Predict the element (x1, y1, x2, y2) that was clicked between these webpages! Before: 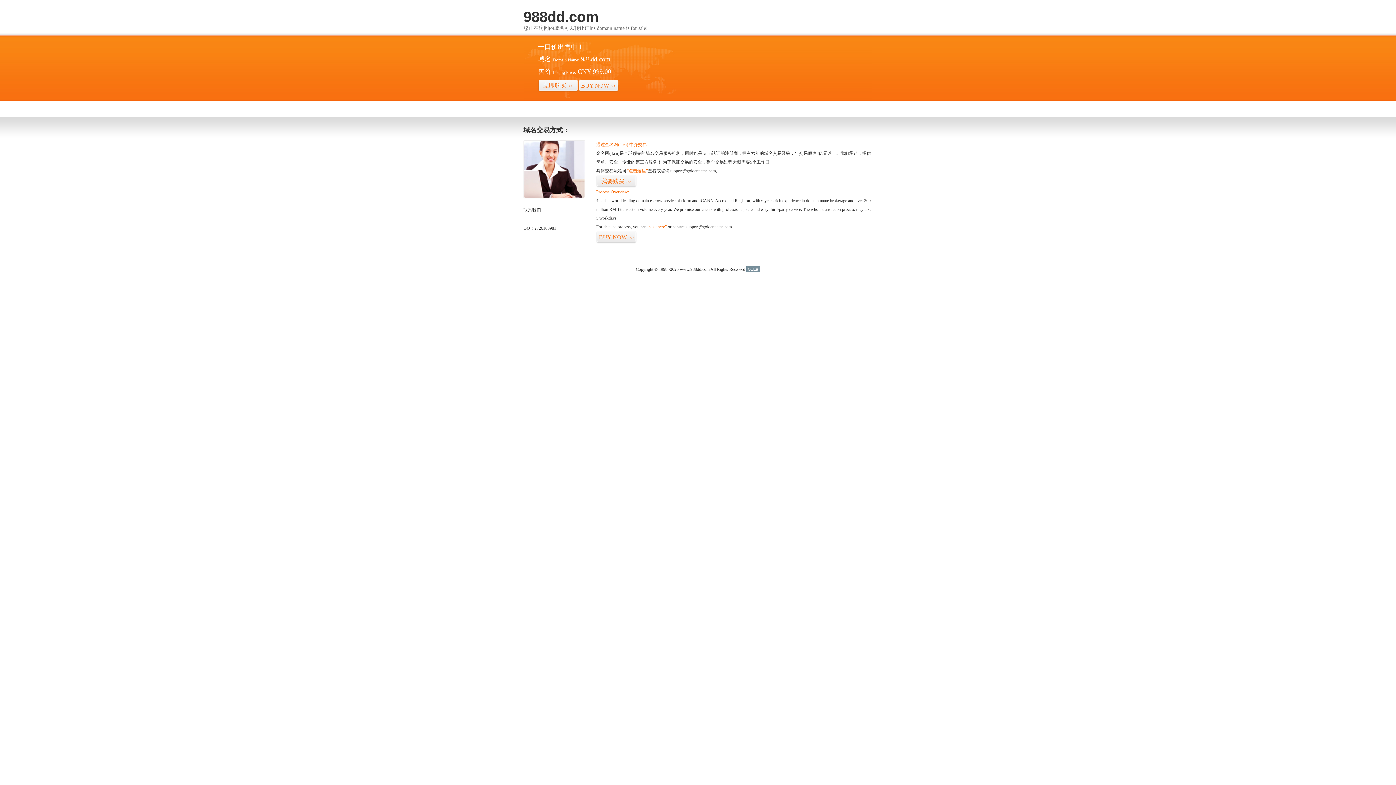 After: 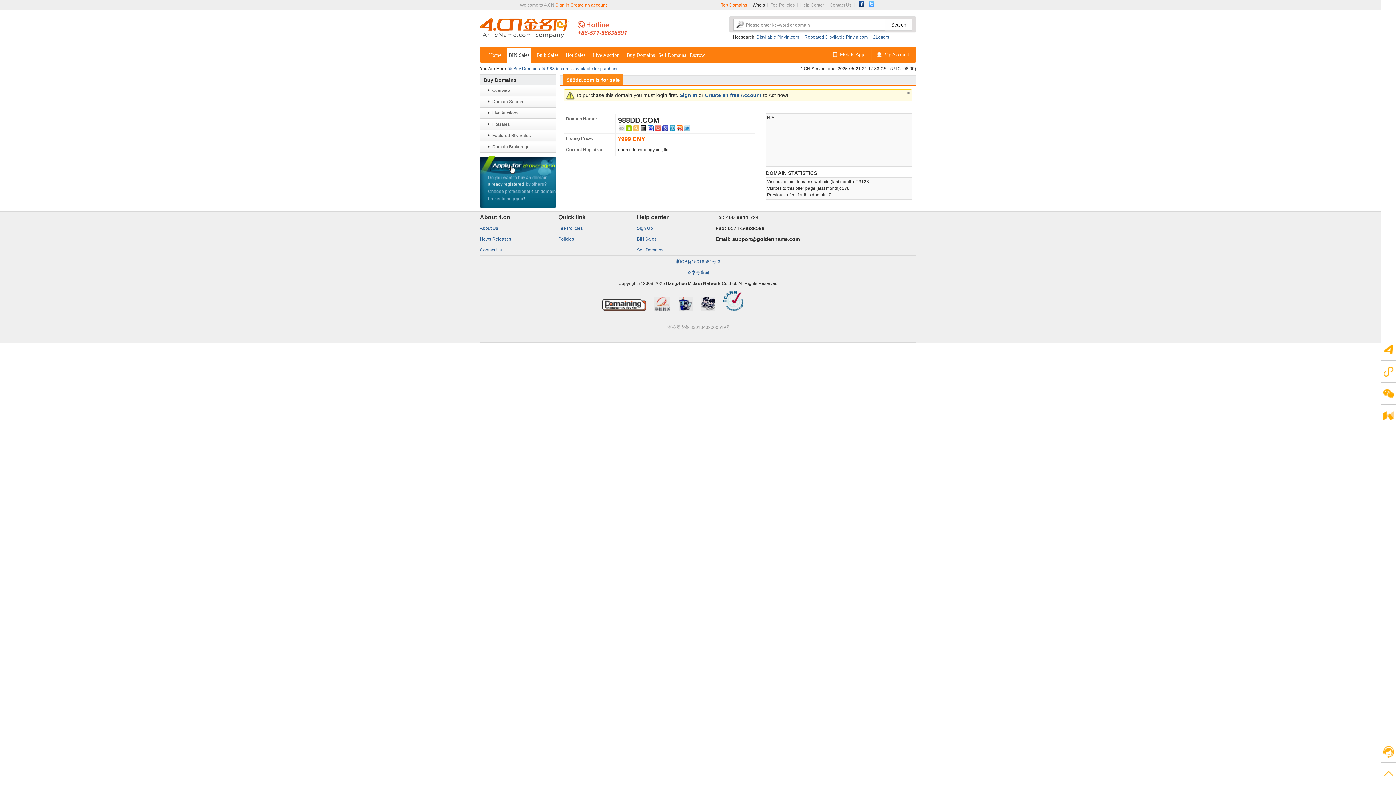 Action: bbox: (596, 175, 636, 187) label: 我要购买>>